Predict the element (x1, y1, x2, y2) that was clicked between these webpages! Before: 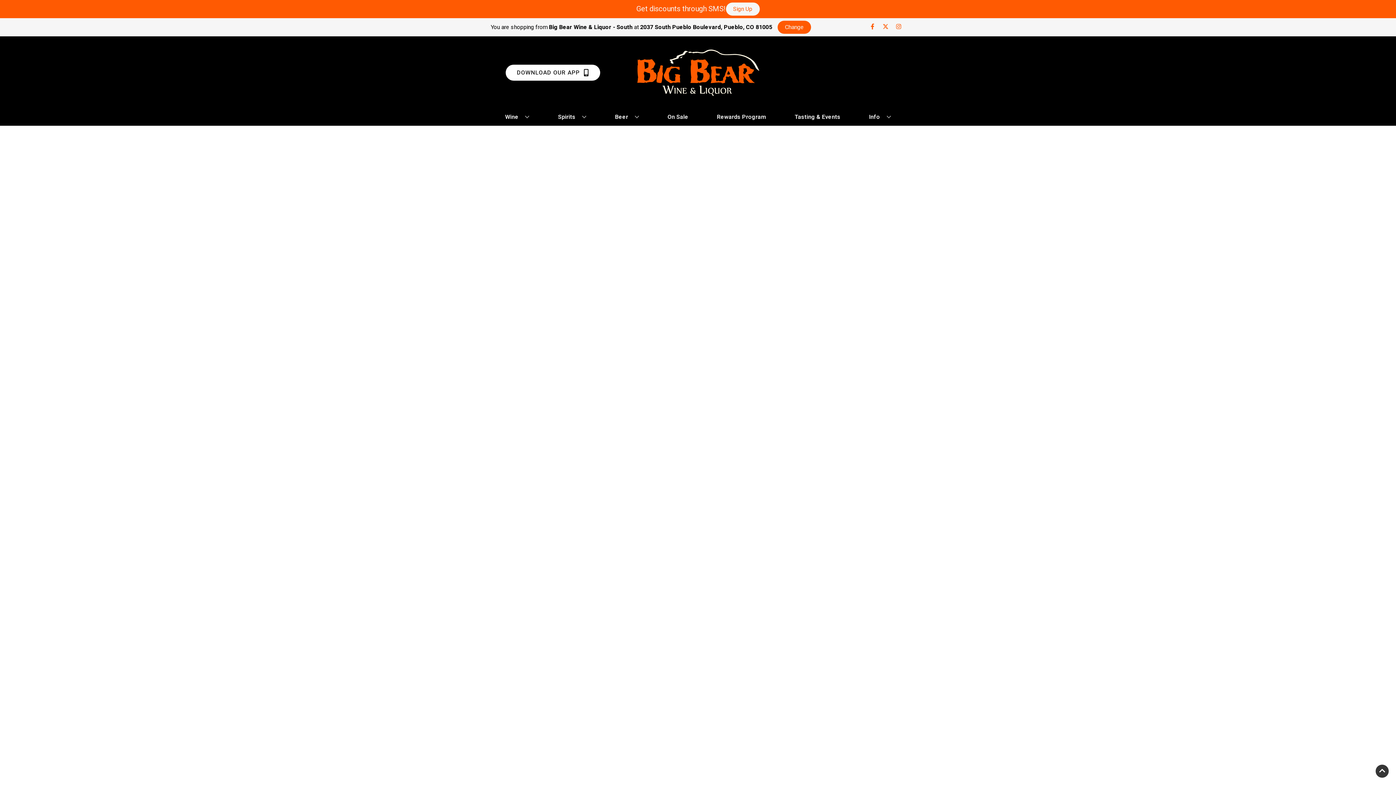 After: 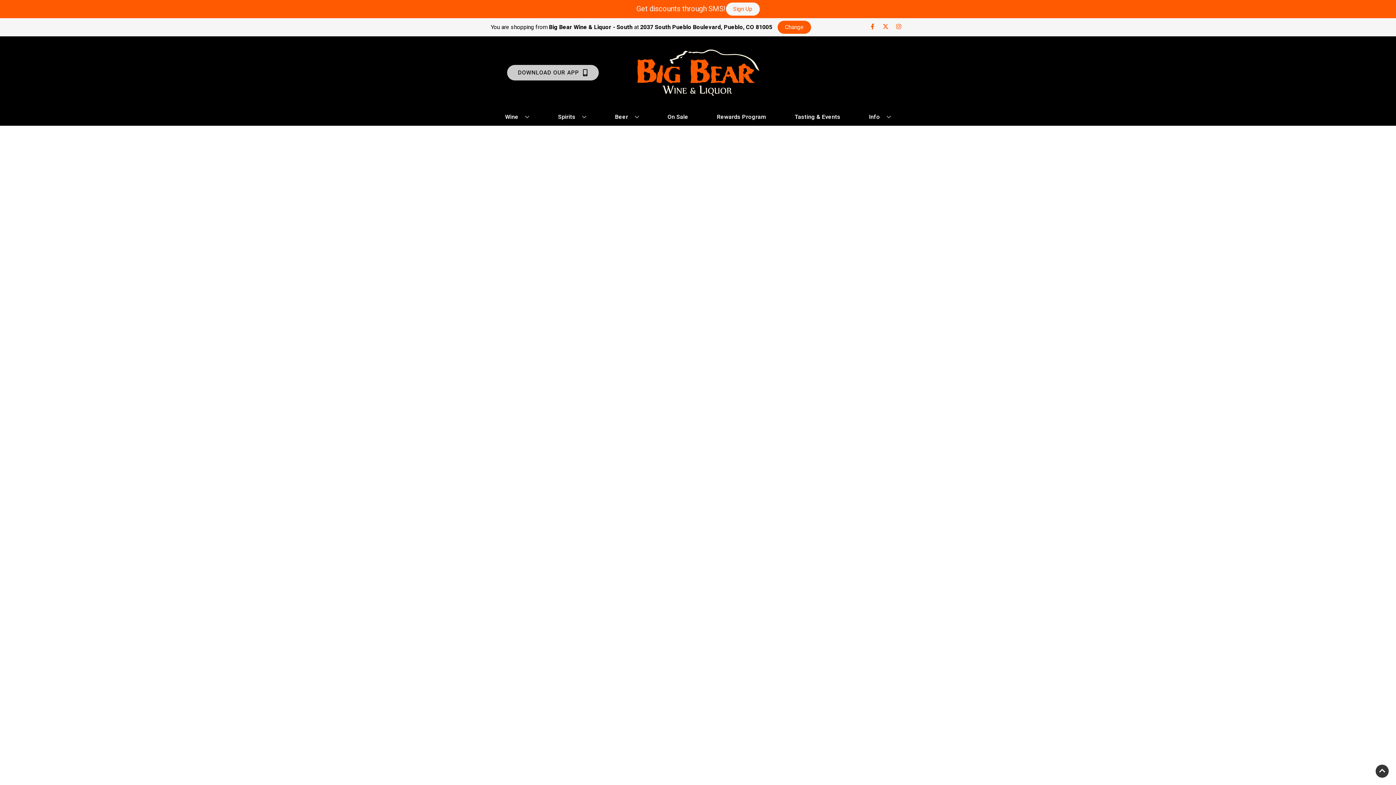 Action: label: Opens app link in a new tab to DOWNLOAD OUR APP bbox: (505, 64, 600, 80)